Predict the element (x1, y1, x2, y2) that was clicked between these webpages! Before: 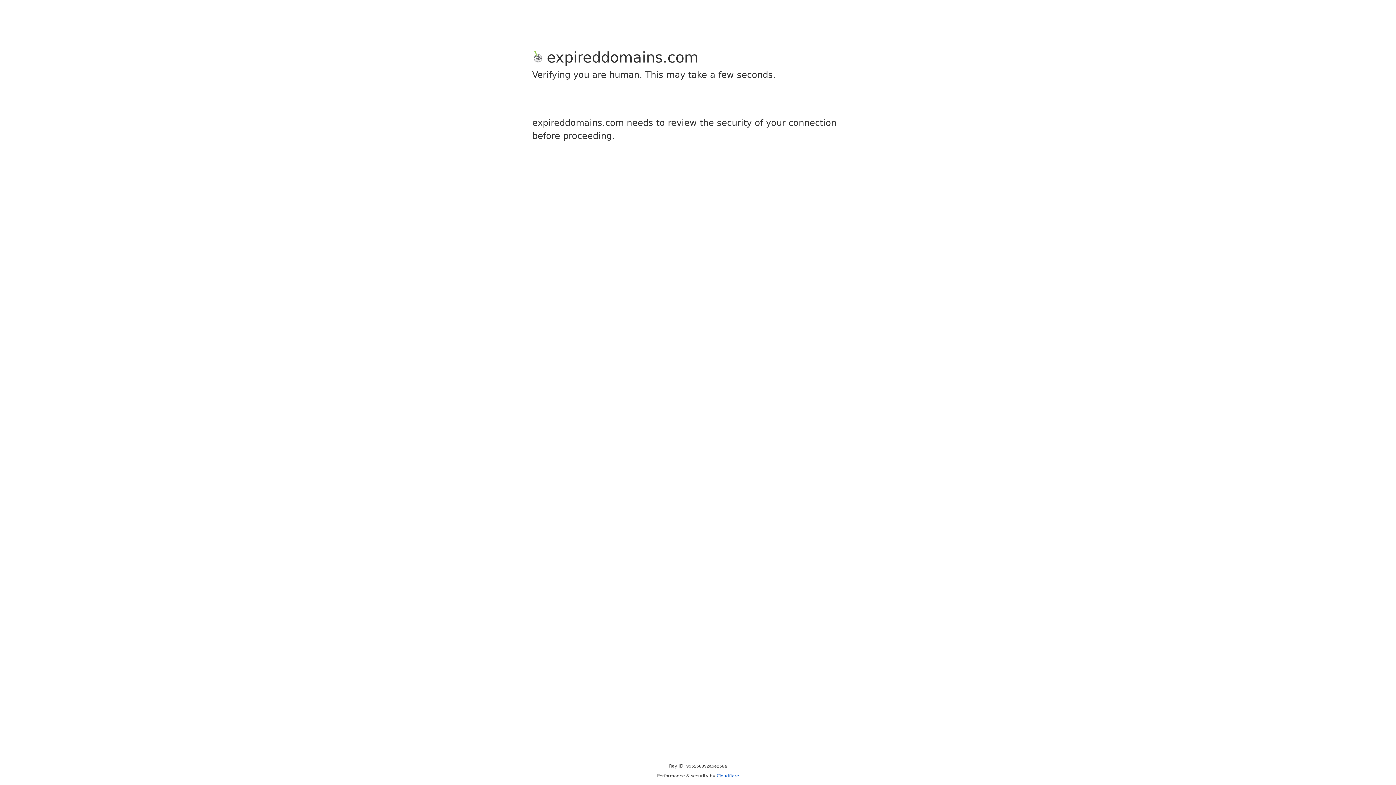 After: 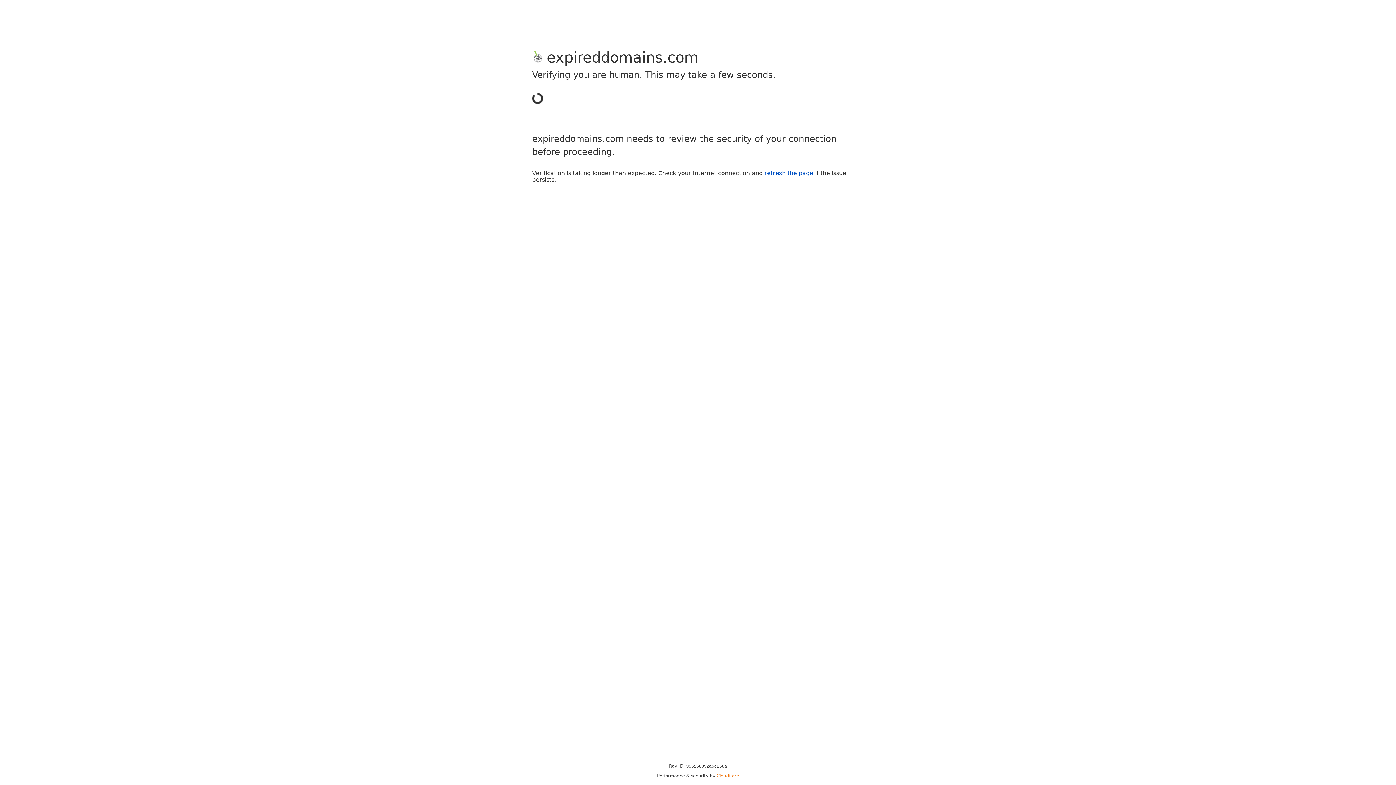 Action: bbox: (716, 773, 739, 778) label: Cloudflare